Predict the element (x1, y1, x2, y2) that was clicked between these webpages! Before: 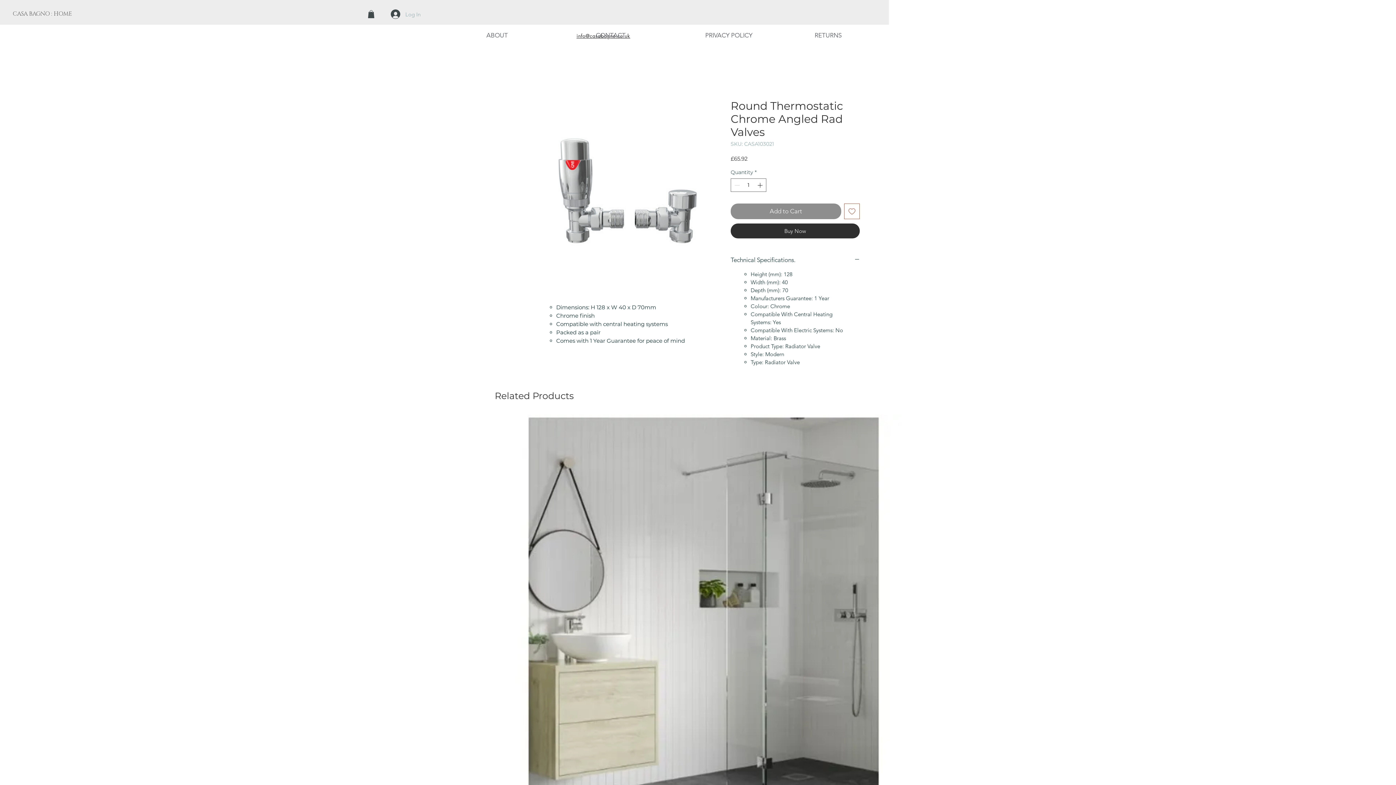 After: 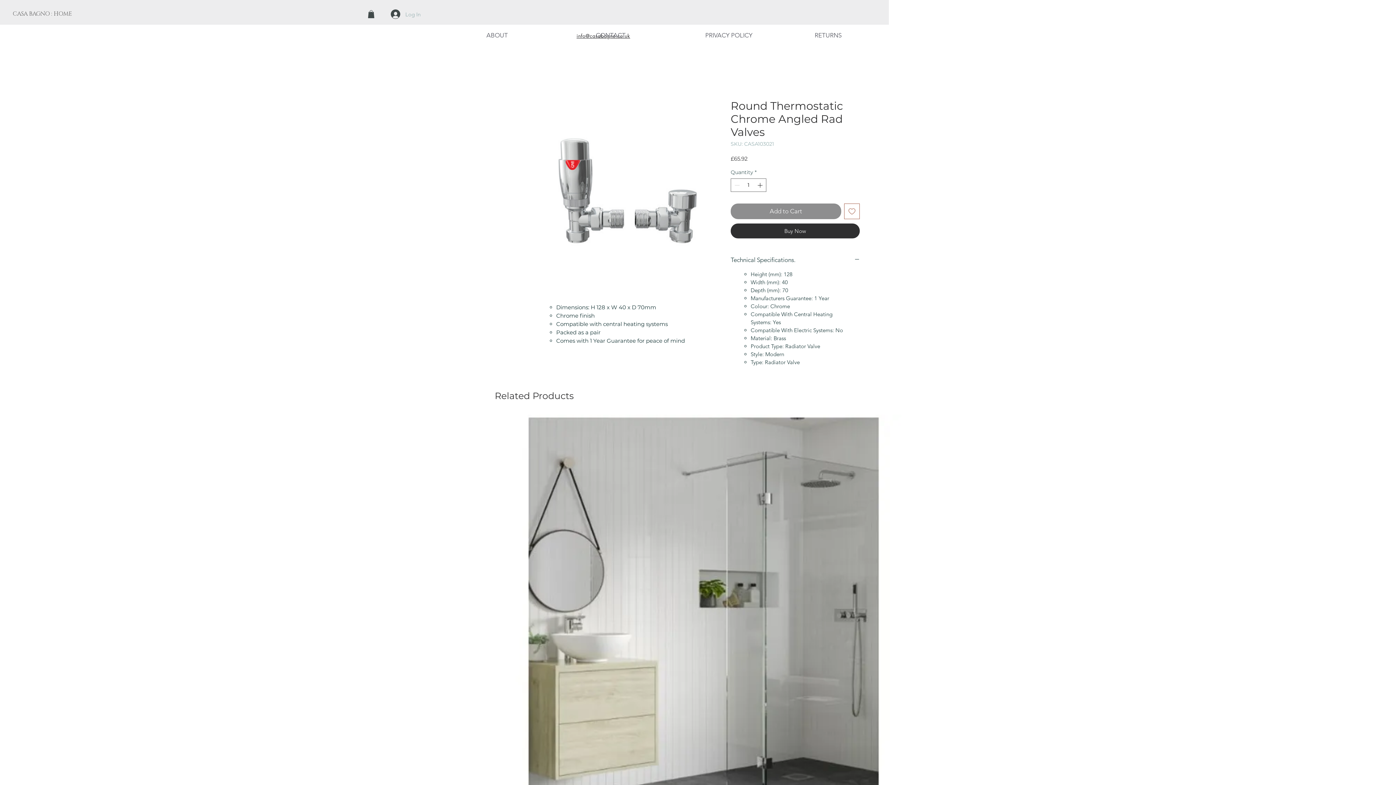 Action: bbox: (368, 10, 374, 18)